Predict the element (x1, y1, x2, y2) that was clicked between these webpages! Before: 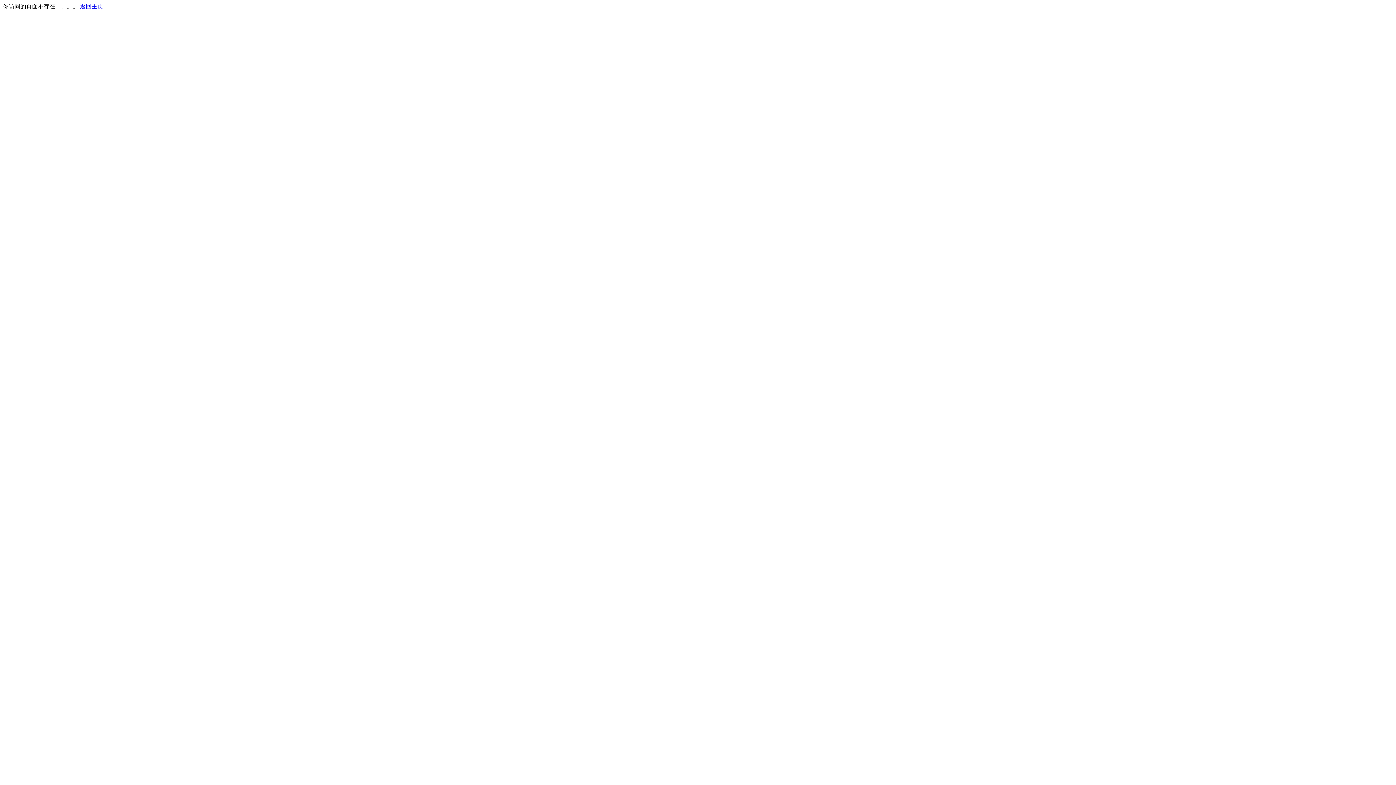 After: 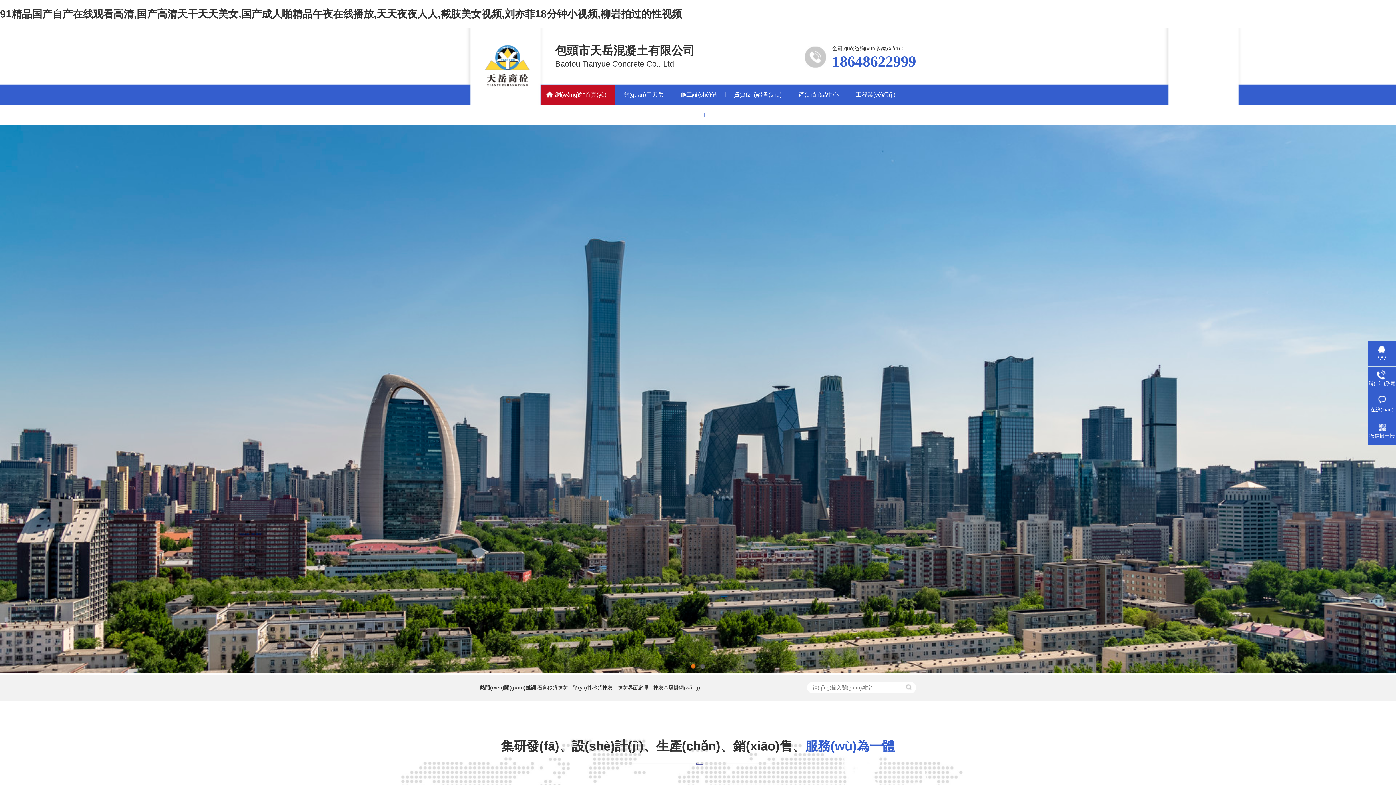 Action: bbox: (80, 3, 103, 9) label: 返回主页